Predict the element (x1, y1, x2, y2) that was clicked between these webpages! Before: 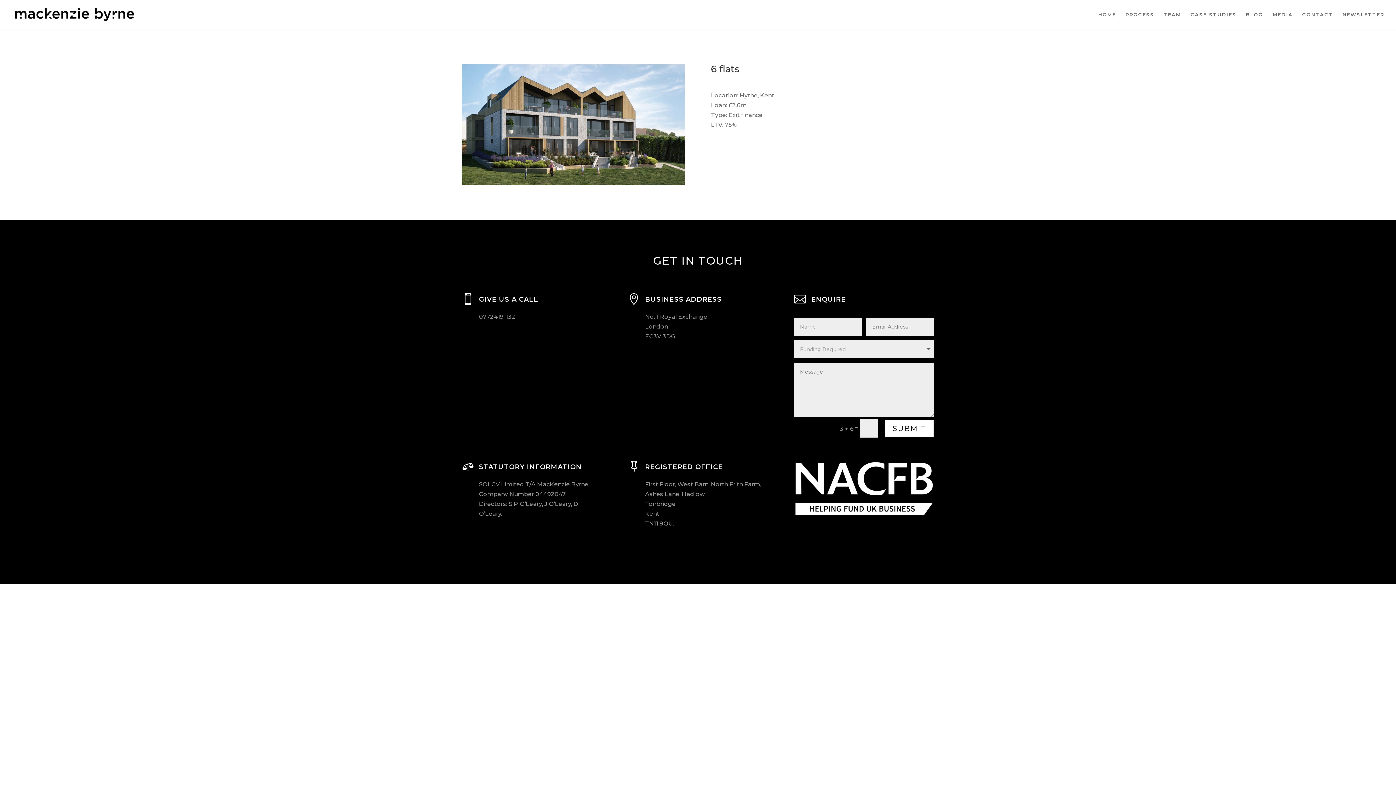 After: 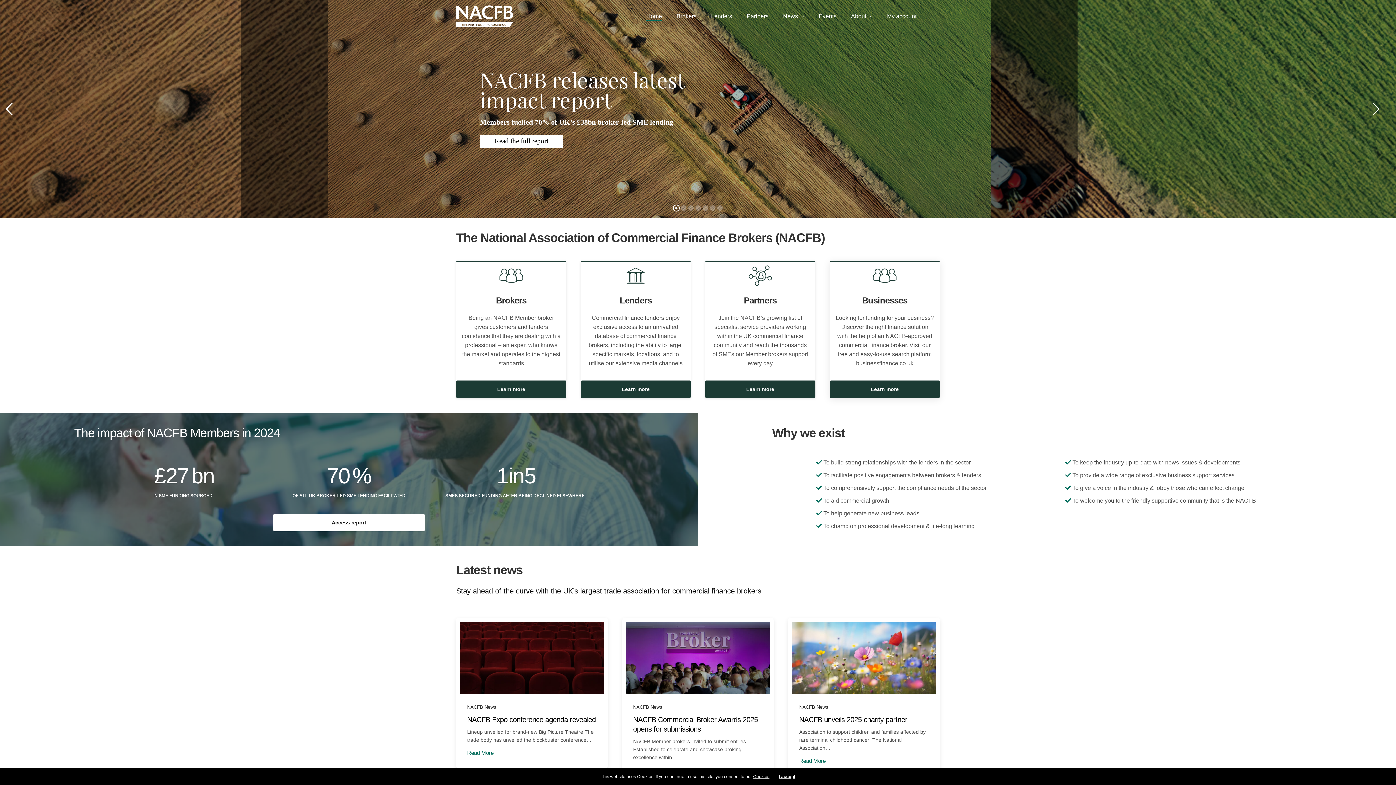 Action: bbox: (794, 510, 934, 517)